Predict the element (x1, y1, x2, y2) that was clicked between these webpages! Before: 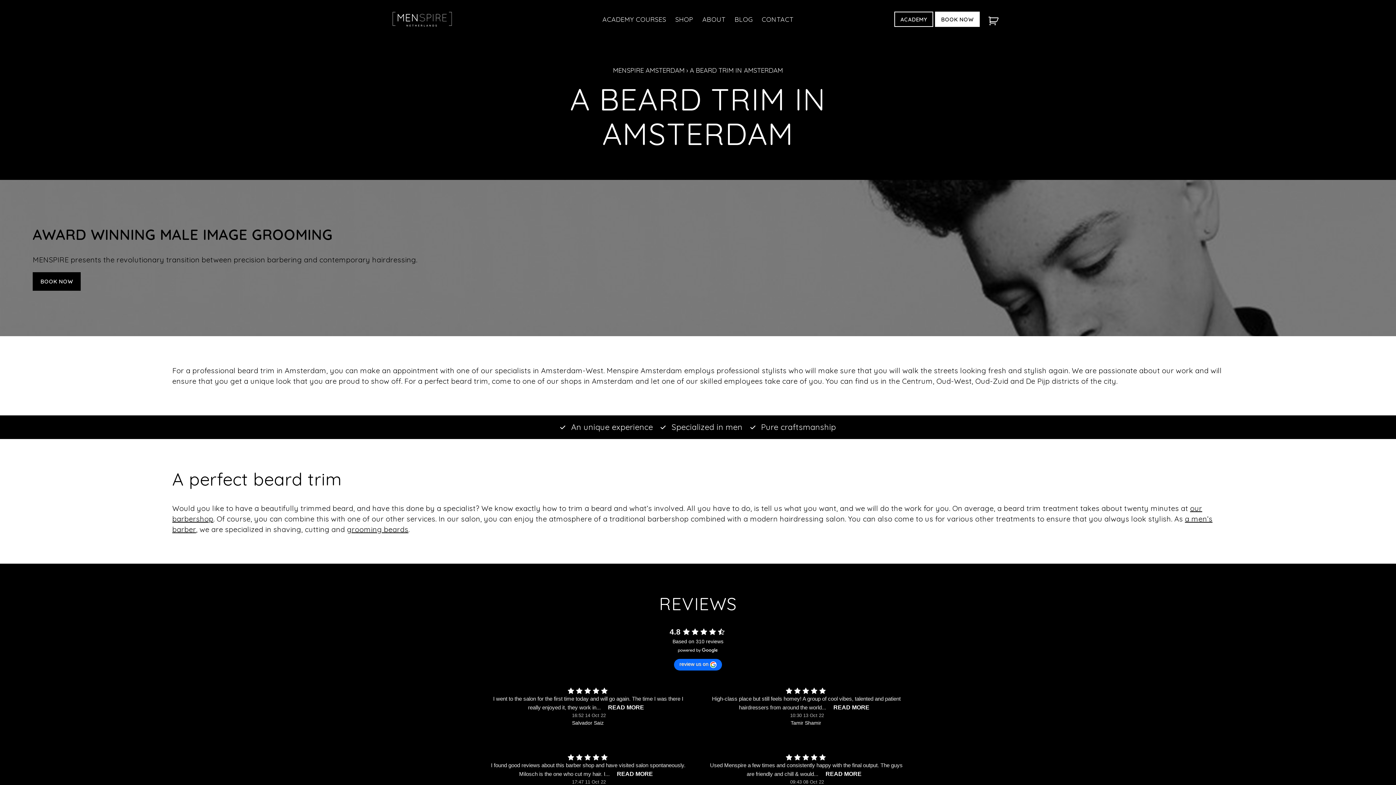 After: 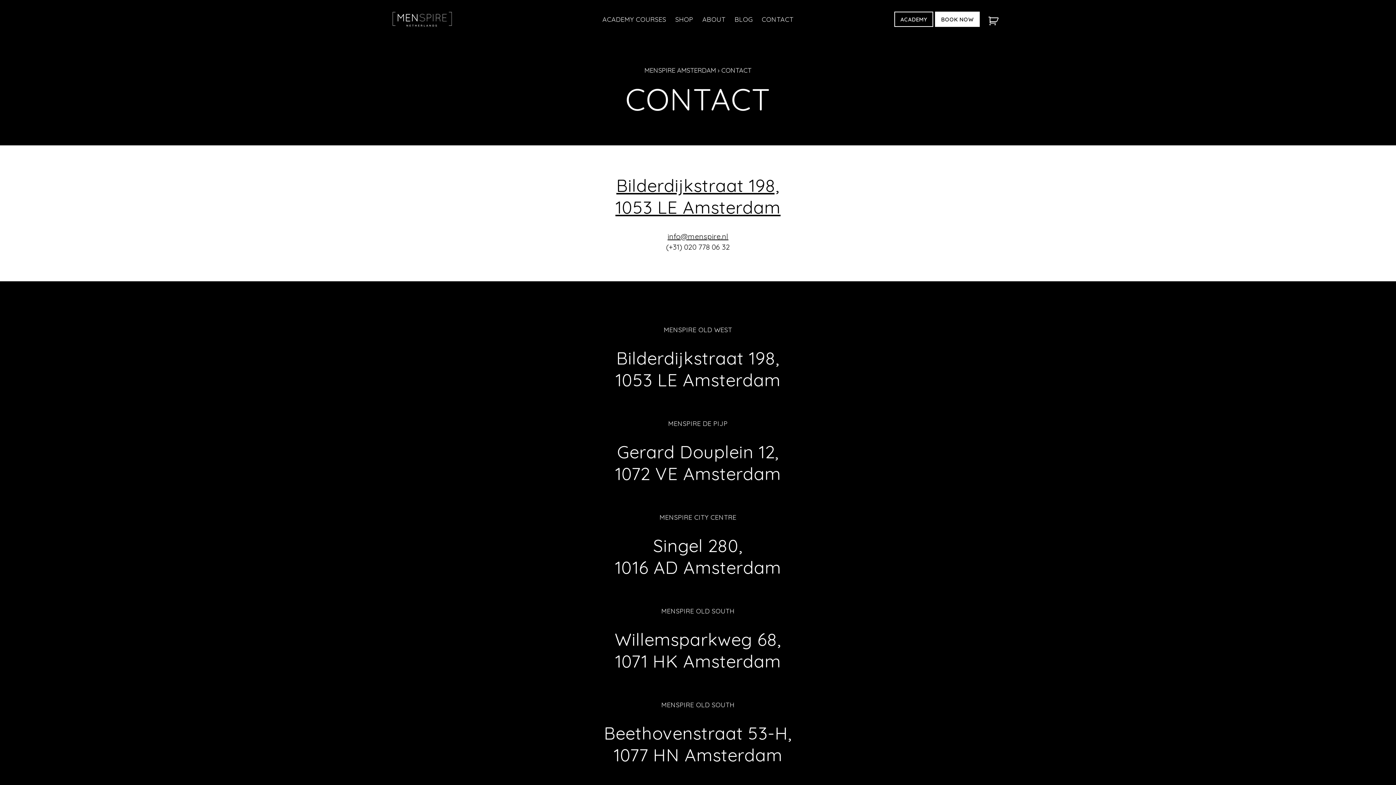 Action: bbox: (761, 15, 793, 23) label: CONTACT